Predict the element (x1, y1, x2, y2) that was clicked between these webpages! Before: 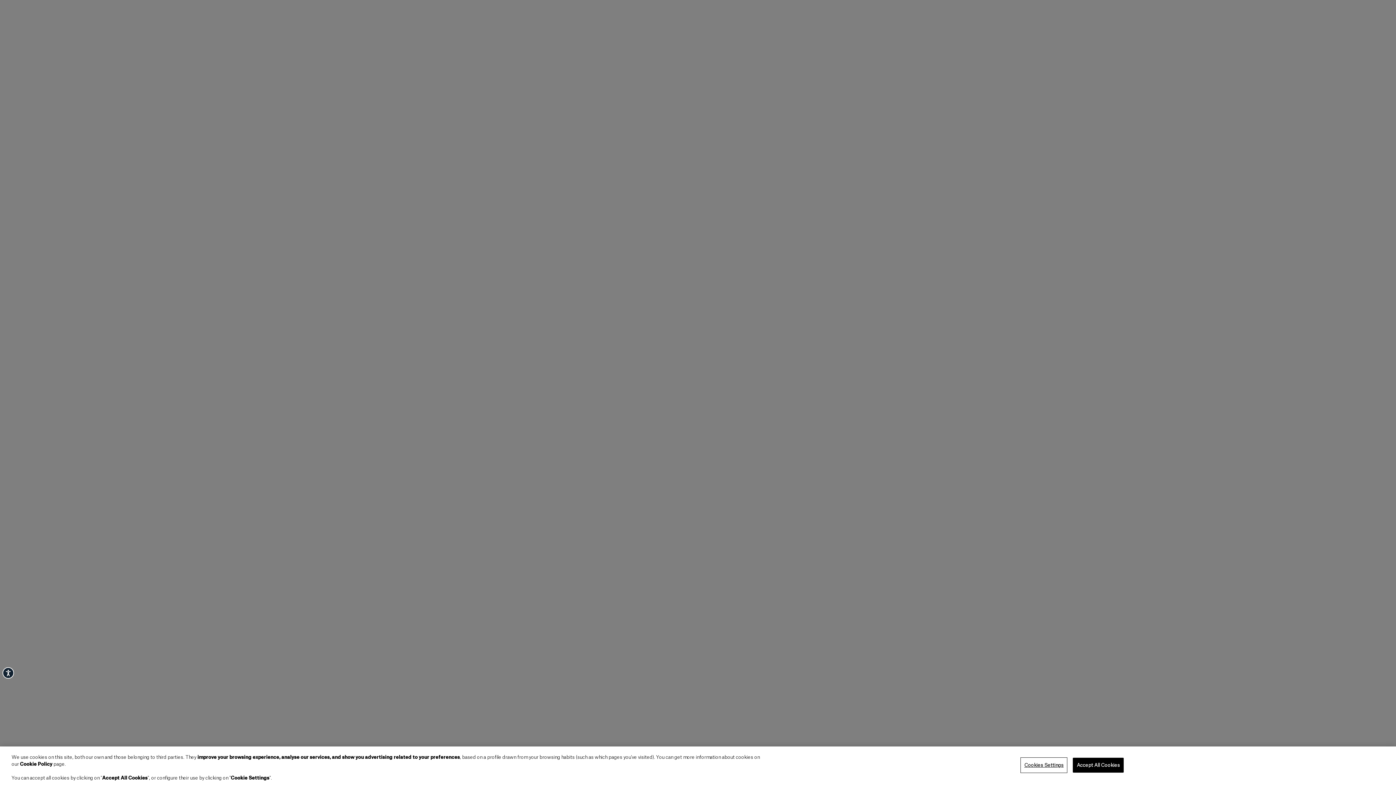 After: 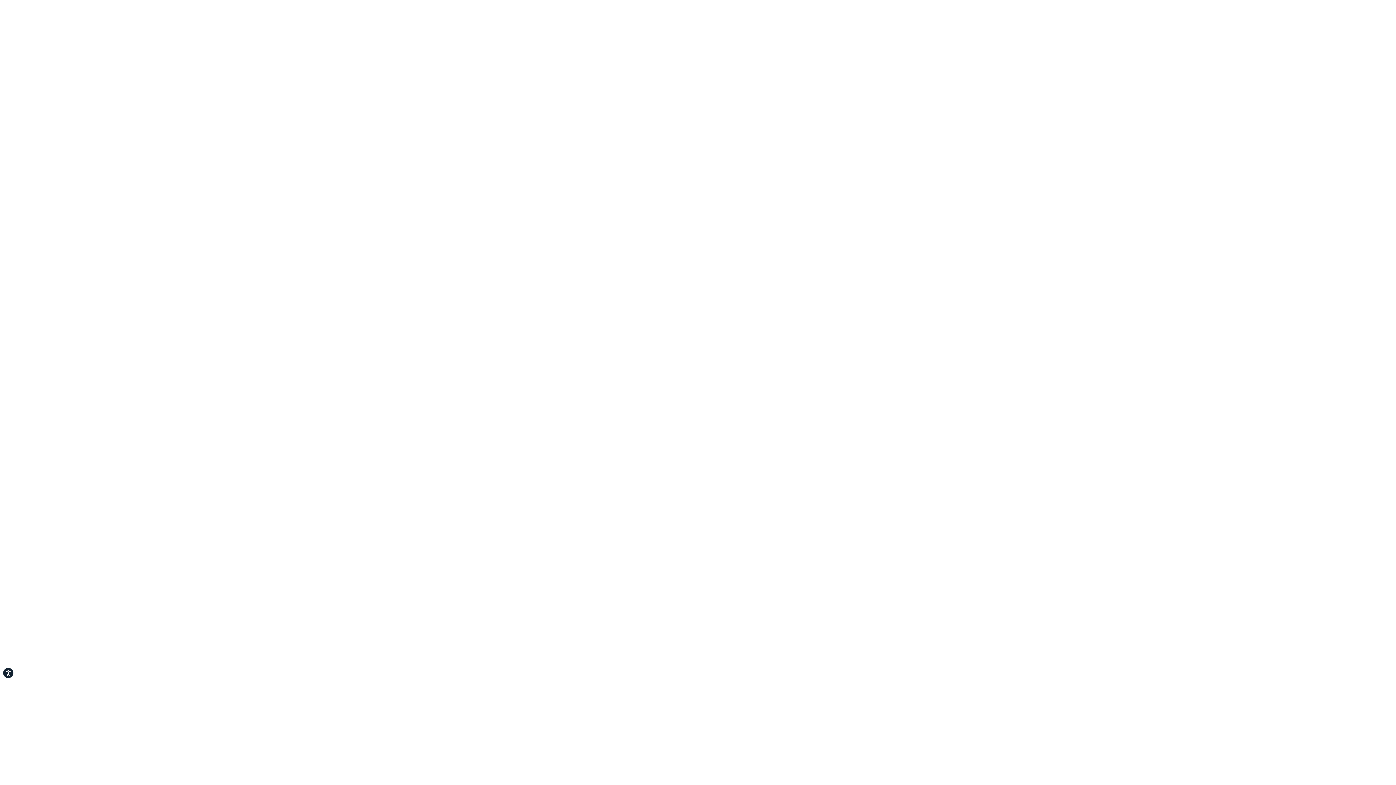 Action: bbox: (1073, 764, 1124, 779) label: Accept All Cookies